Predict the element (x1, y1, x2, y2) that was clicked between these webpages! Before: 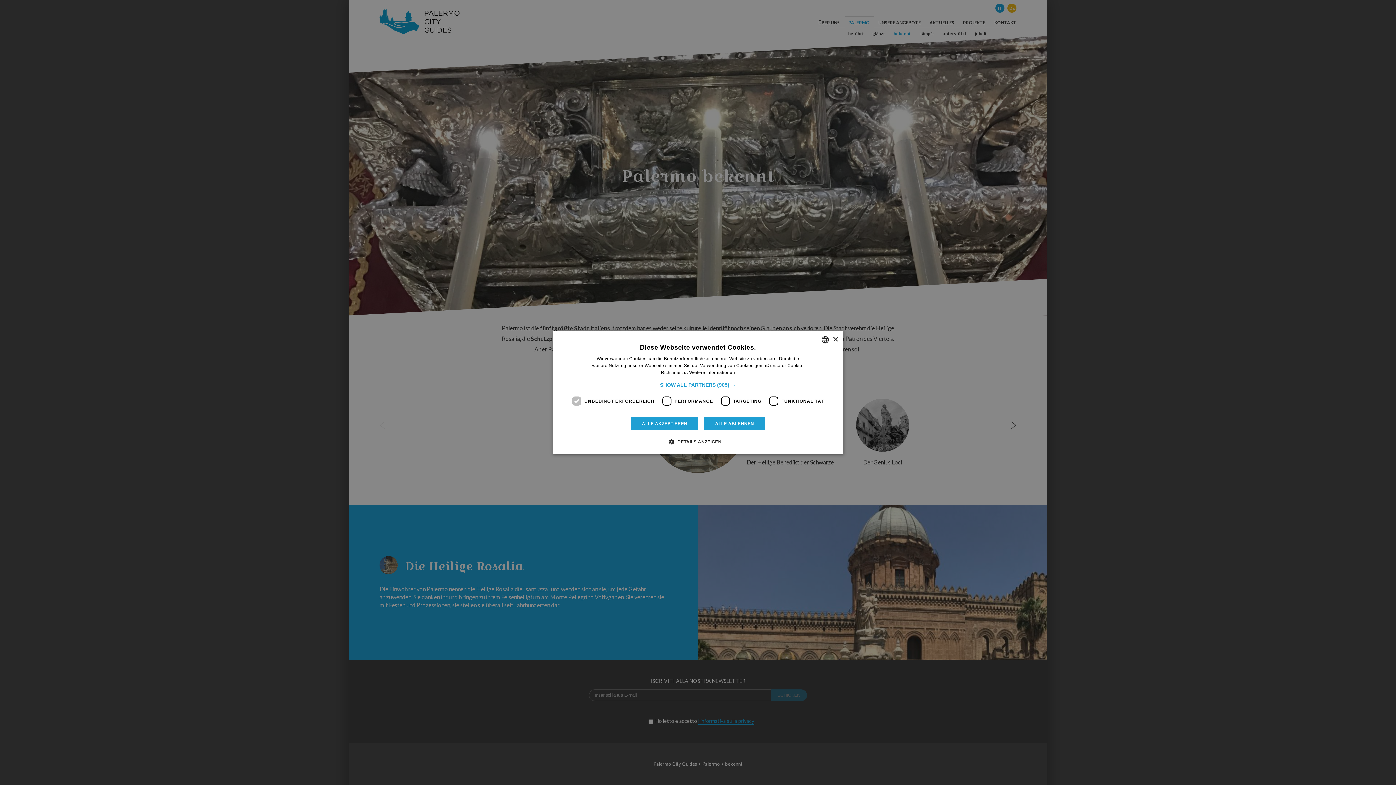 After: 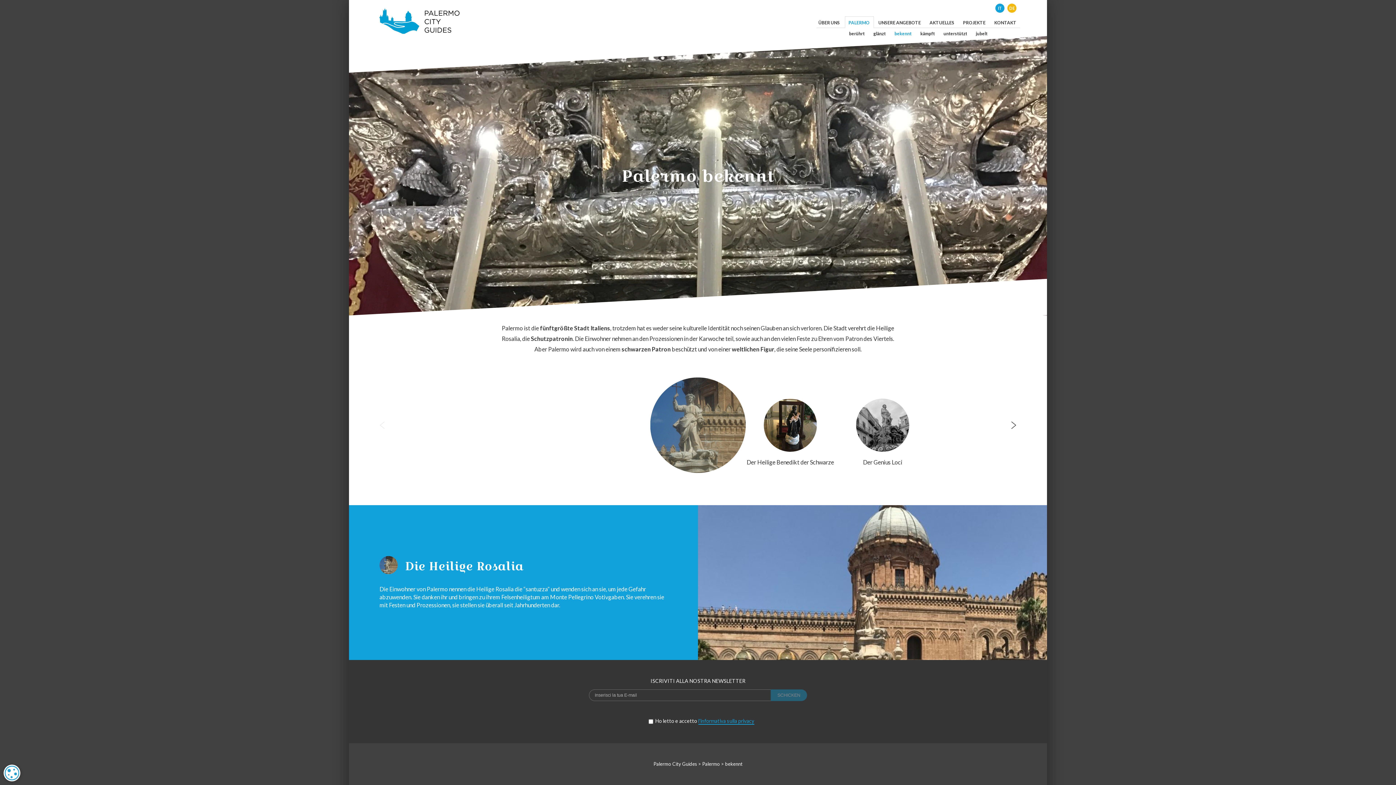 Action: bbox: (832, 336, 838, 342) label: Close